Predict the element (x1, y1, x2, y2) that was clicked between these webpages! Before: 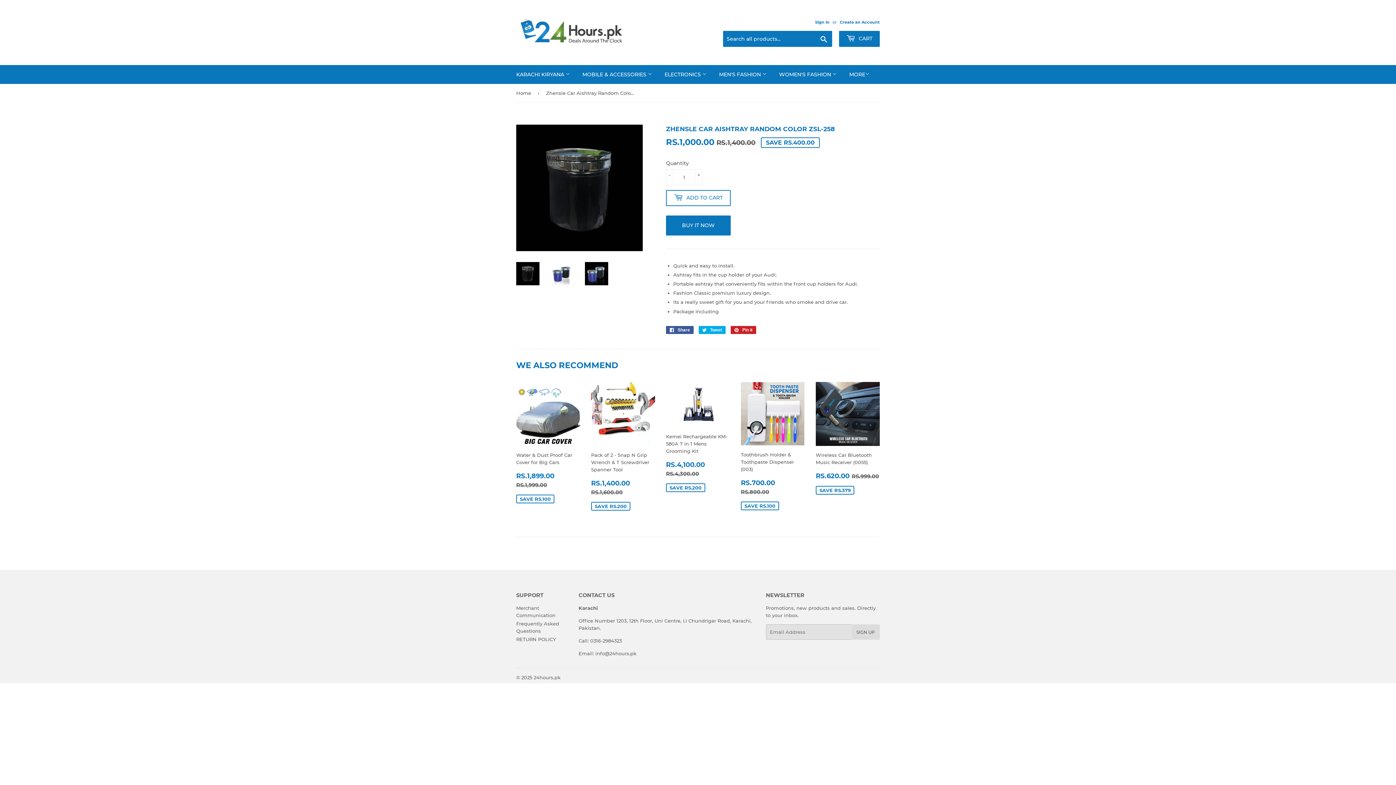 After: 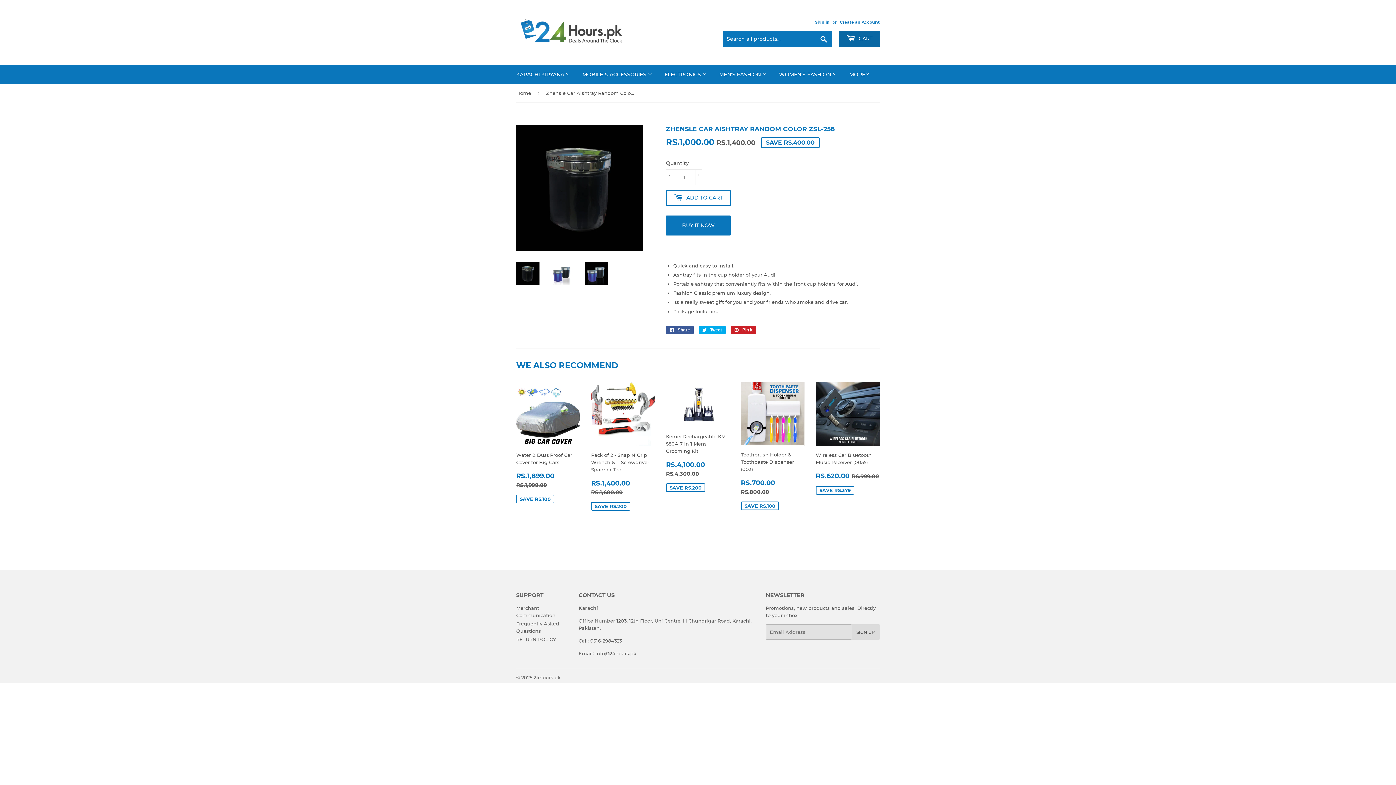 Action: bbox: (839, 30, 880, 46) label:  CART